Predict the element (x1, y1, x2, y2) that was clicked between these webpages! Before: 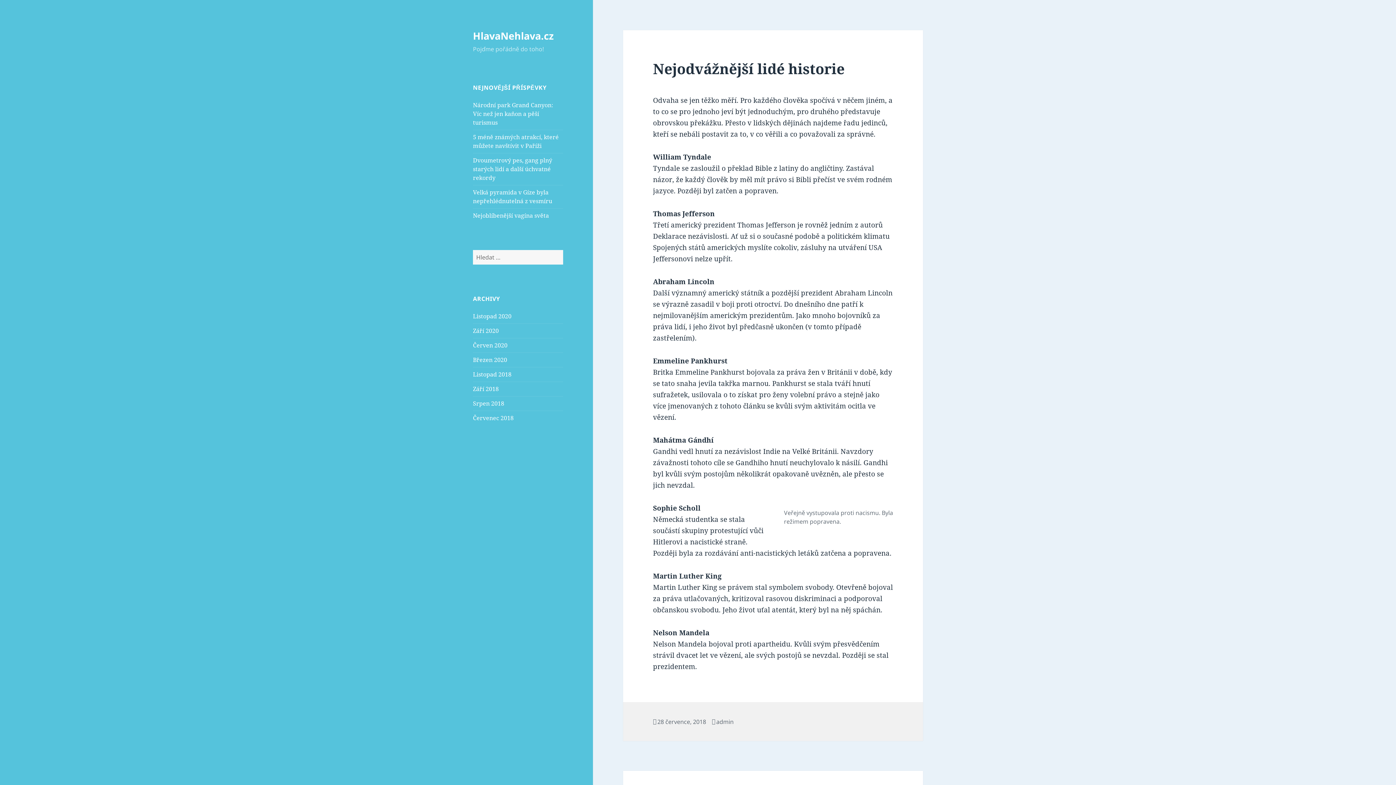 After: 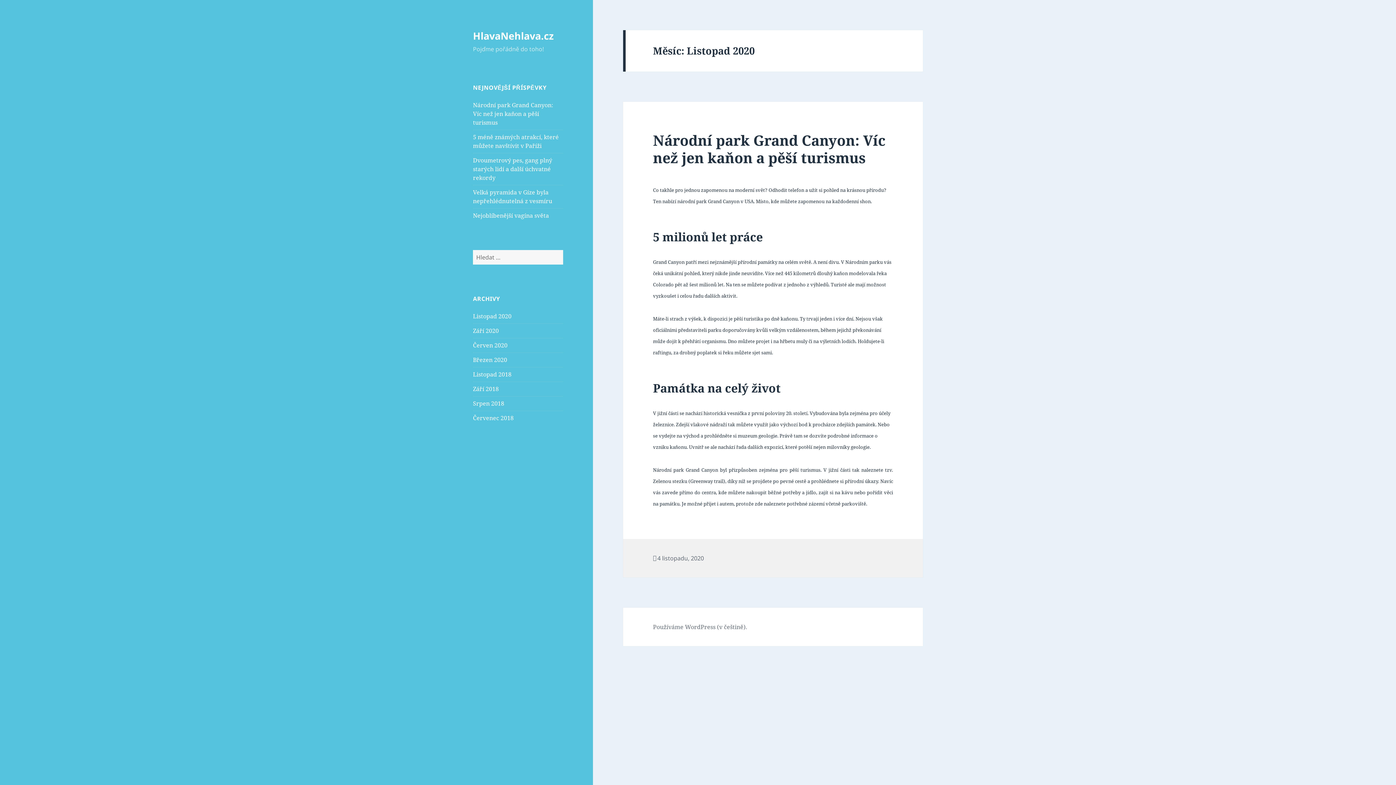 Action: label: Listopad 2020 bbox: (473, 312, 511, 320)